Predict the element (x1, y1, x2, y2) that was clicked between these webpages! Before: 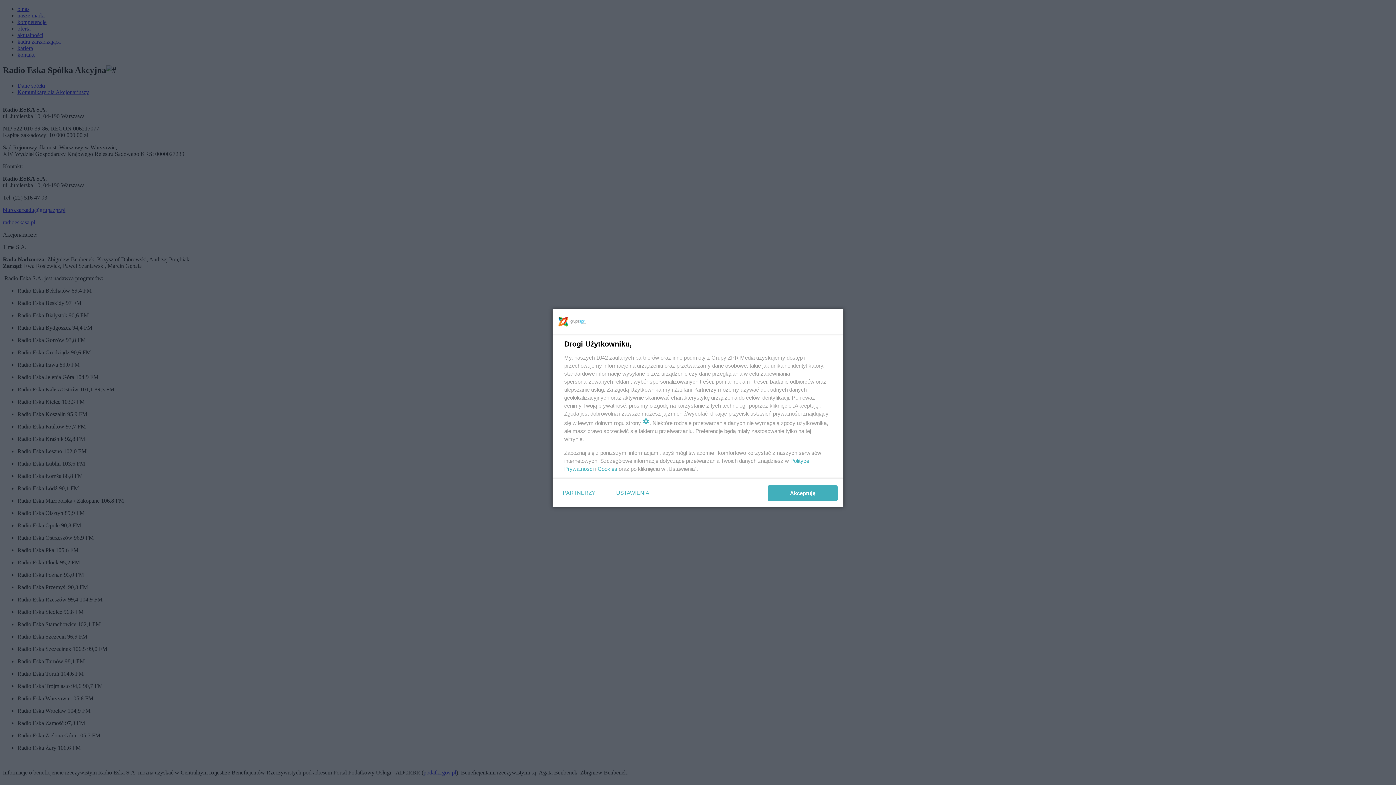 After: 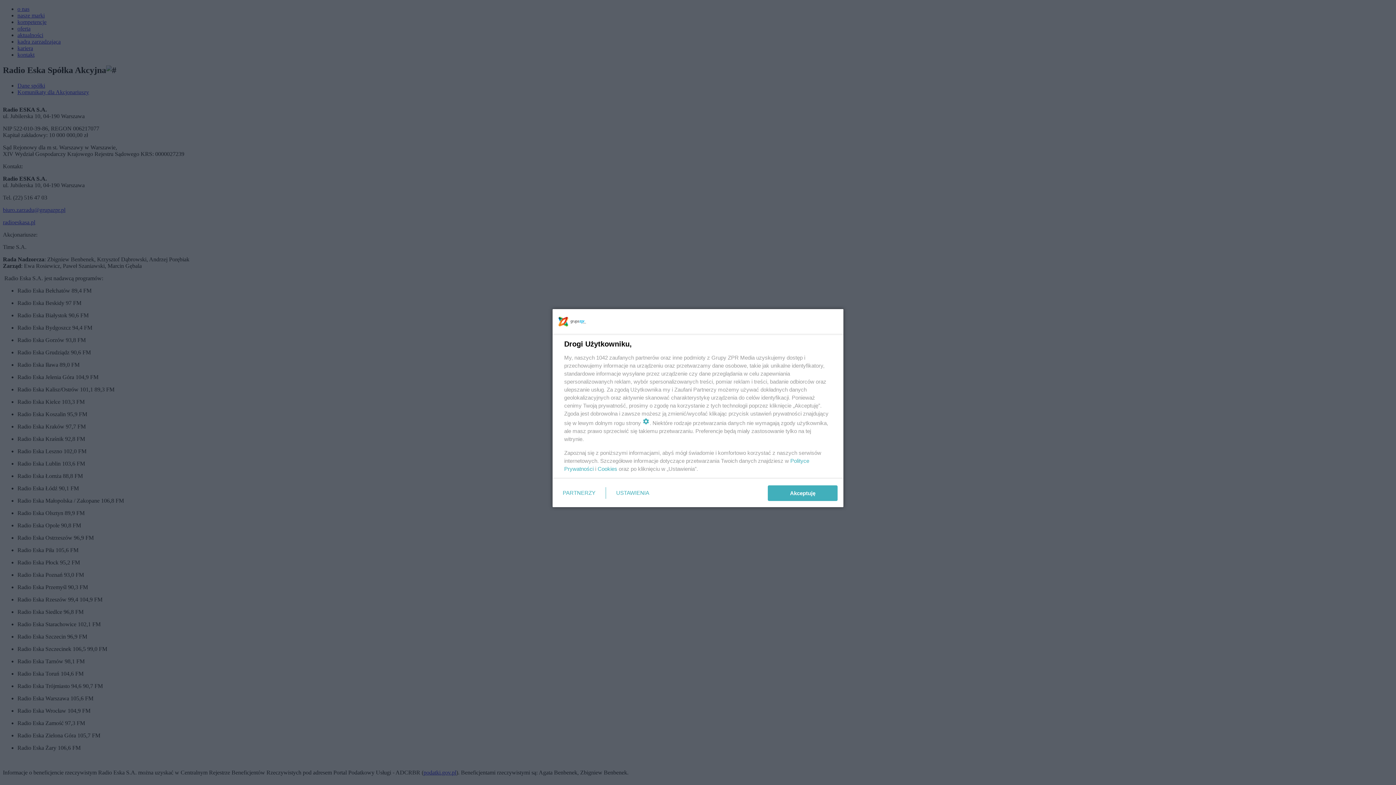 Action: label: Cookies bbox: (597, 465, 617, 472)